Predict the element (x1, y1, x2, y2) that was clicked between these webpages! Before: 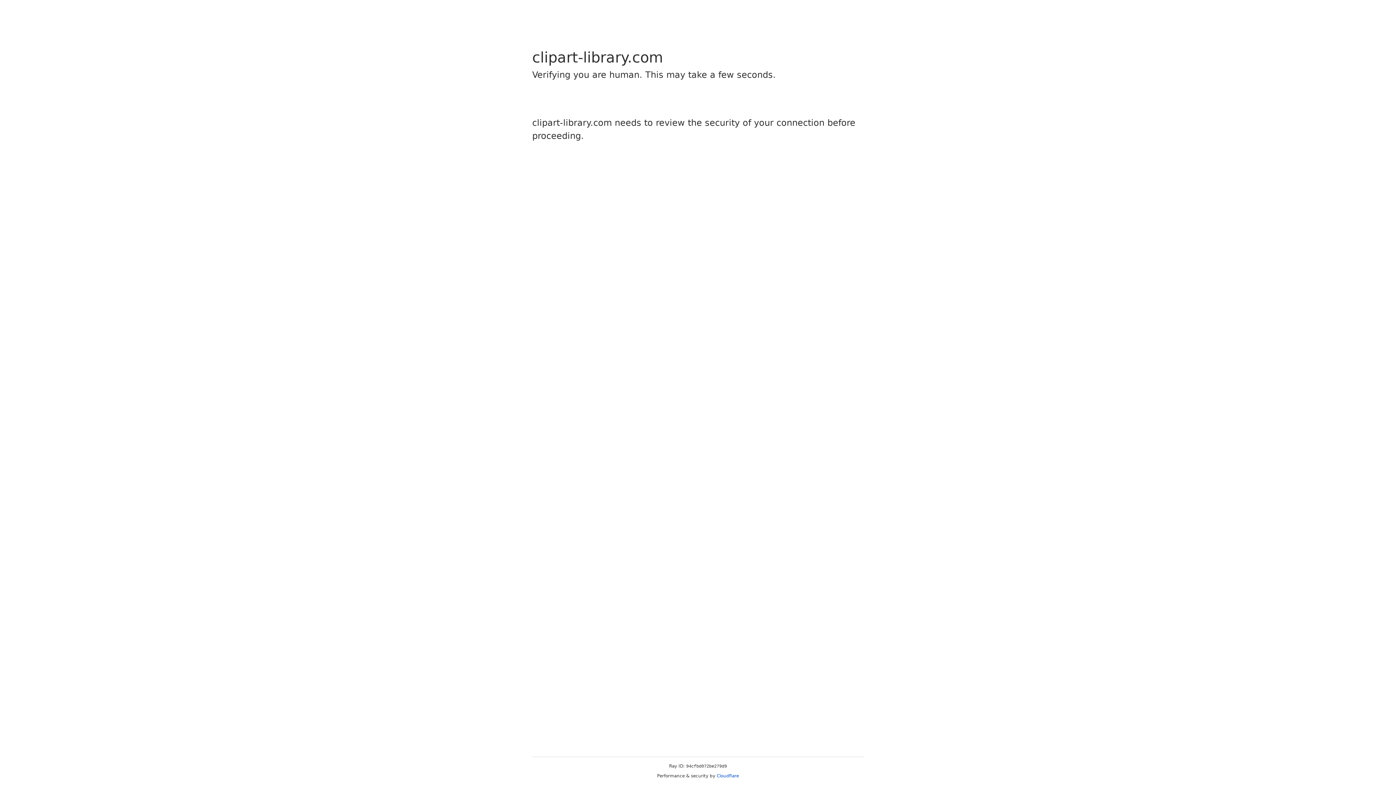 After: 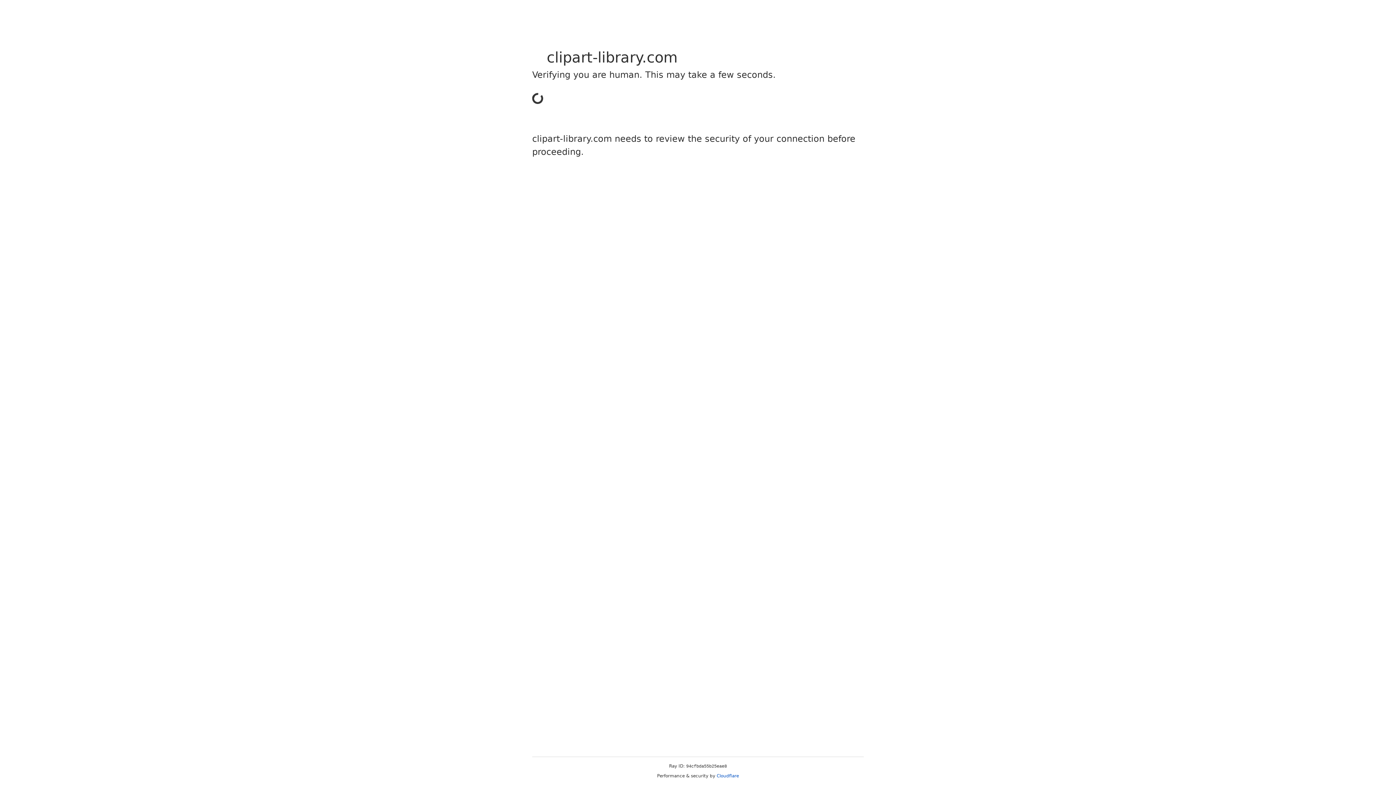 Action: bbox: (716, 773, 739, 778) label: Cloudflare